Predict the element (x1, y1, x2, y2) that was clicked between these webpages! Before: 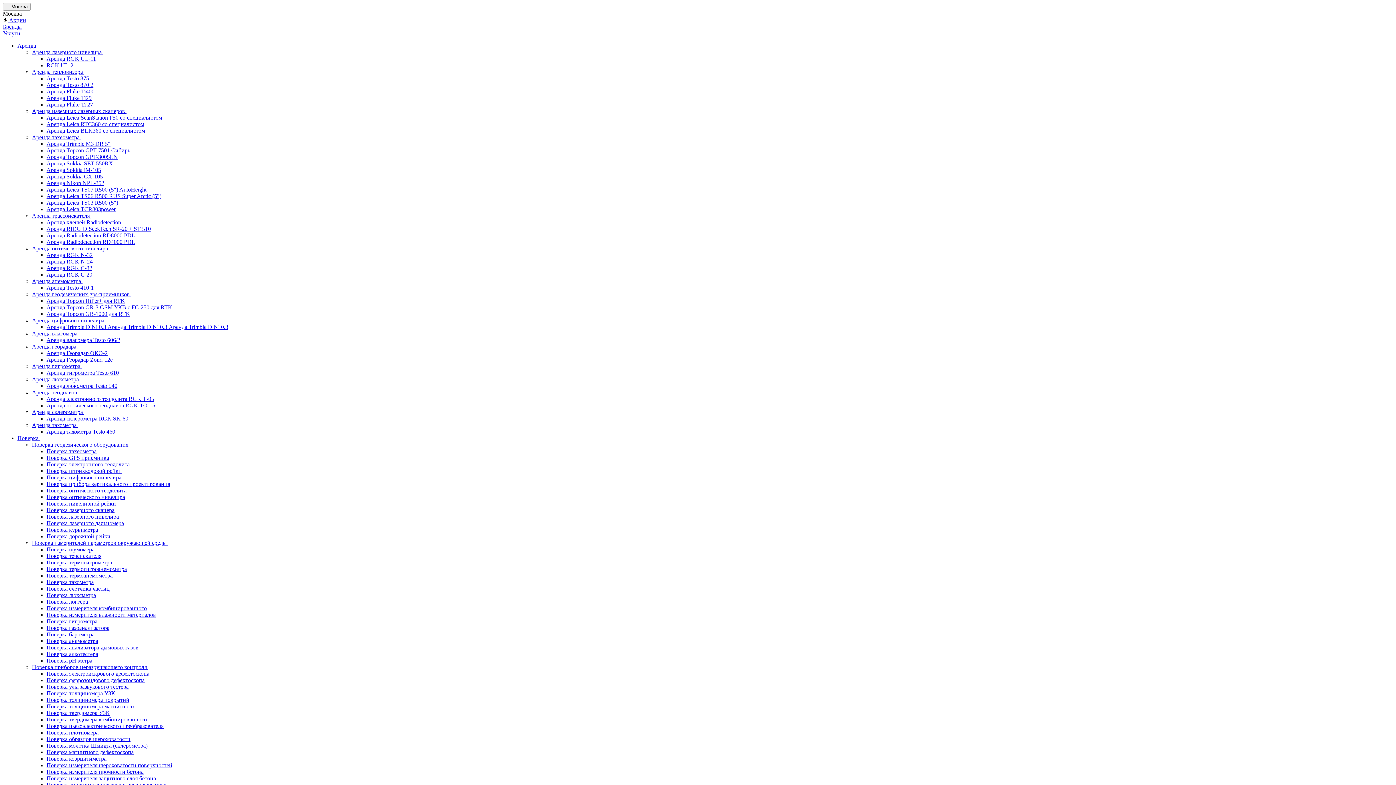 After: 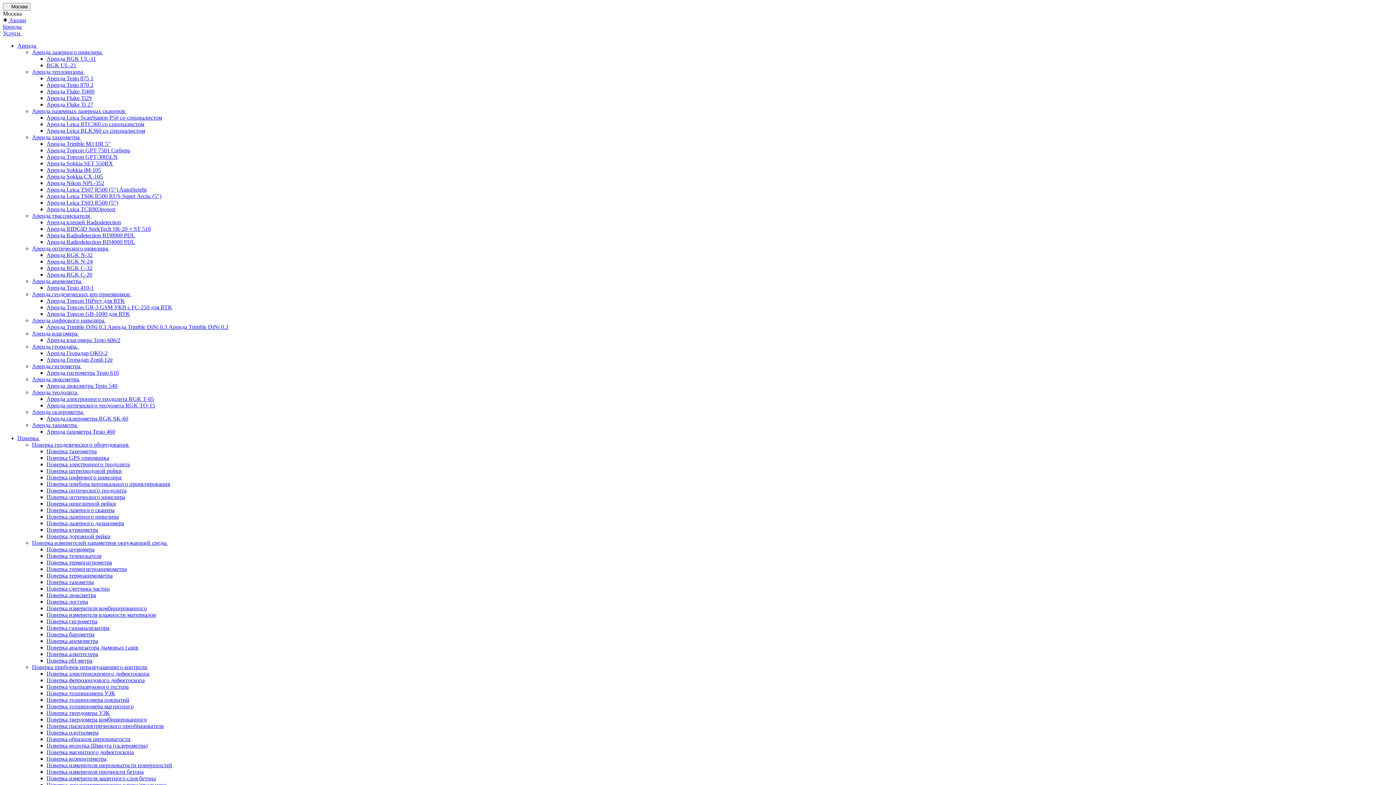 Action: label: Поверка молотка Шмидта (склерометра) bbox: (46, 742, 147, 749)